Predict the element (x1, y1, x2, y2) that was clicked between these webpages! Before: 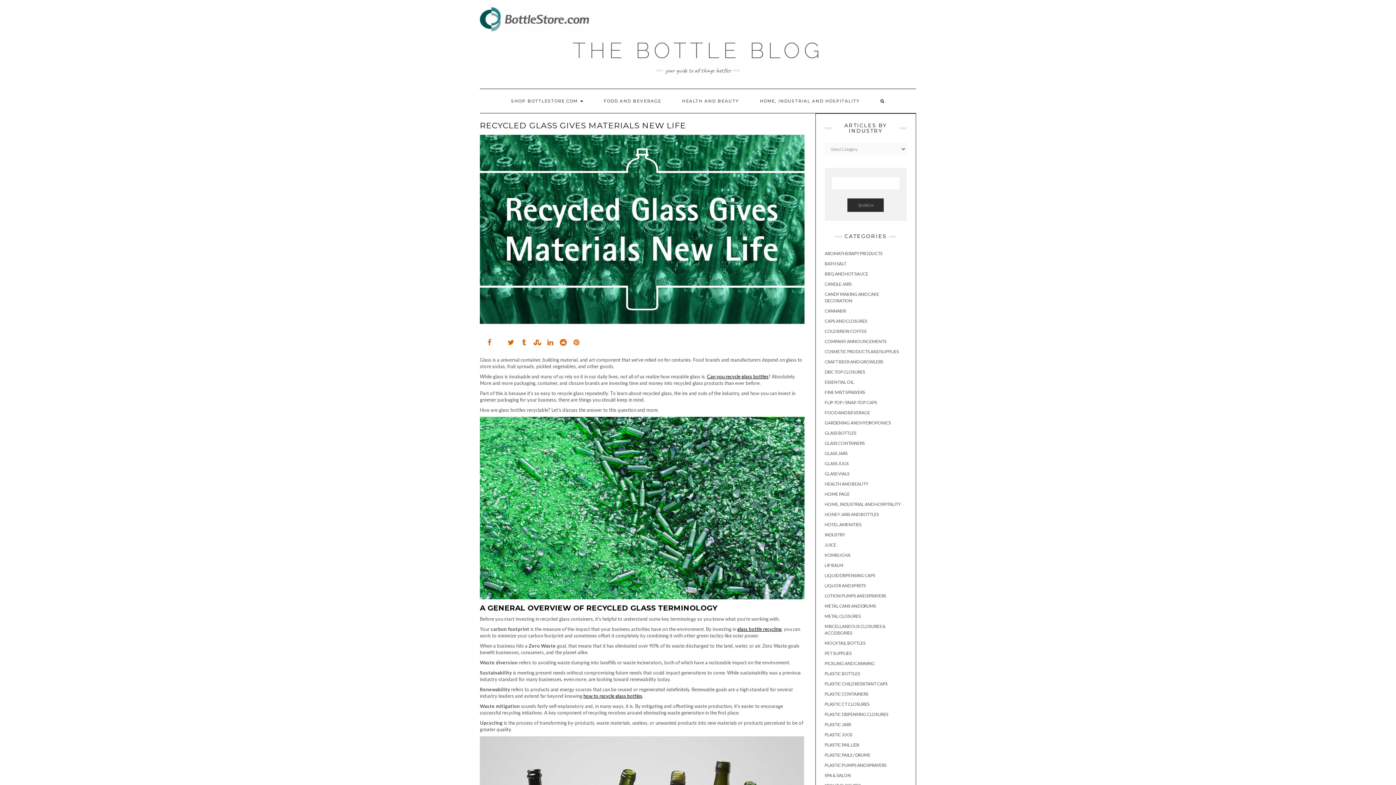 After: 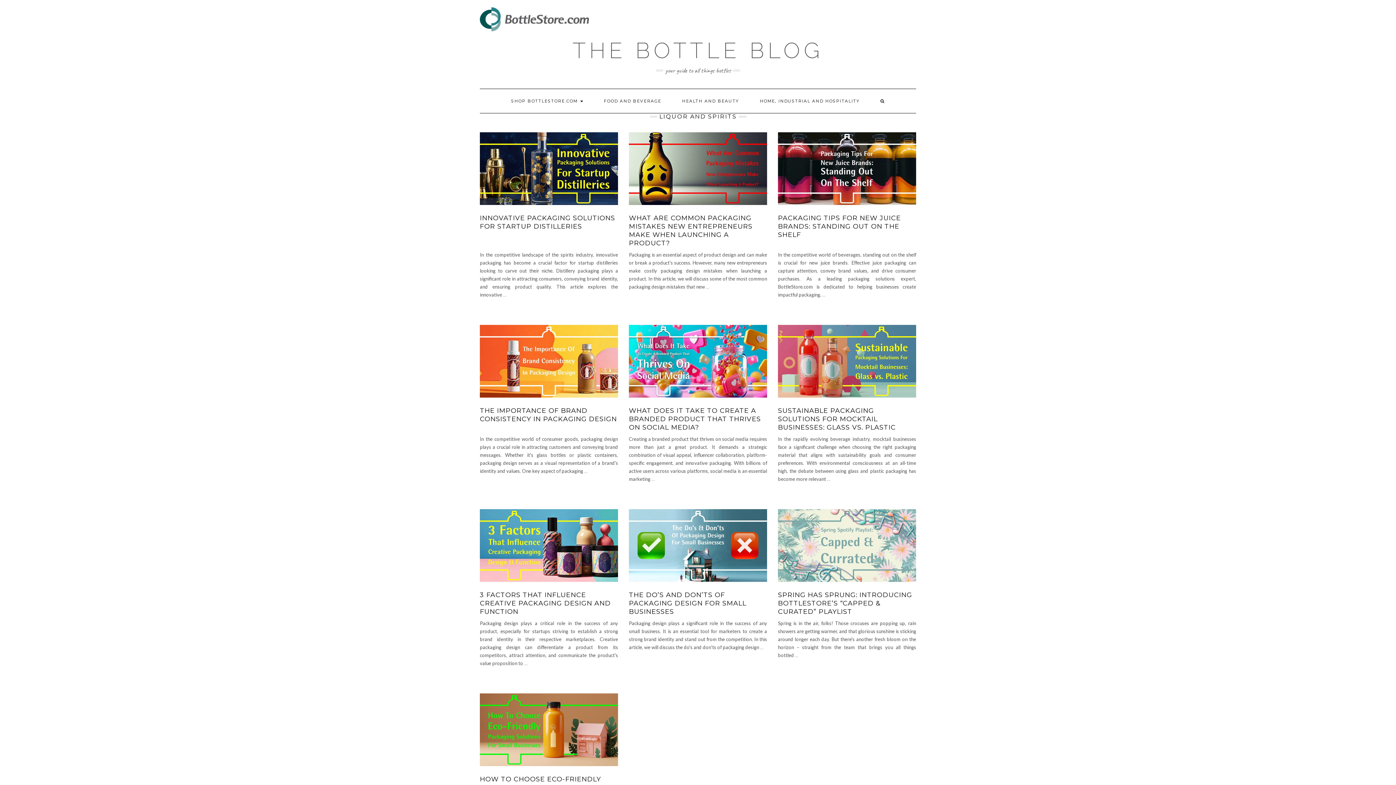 Action: label: LIQUOR AND SPIRITS bbox: (824, 583, 866, 588)